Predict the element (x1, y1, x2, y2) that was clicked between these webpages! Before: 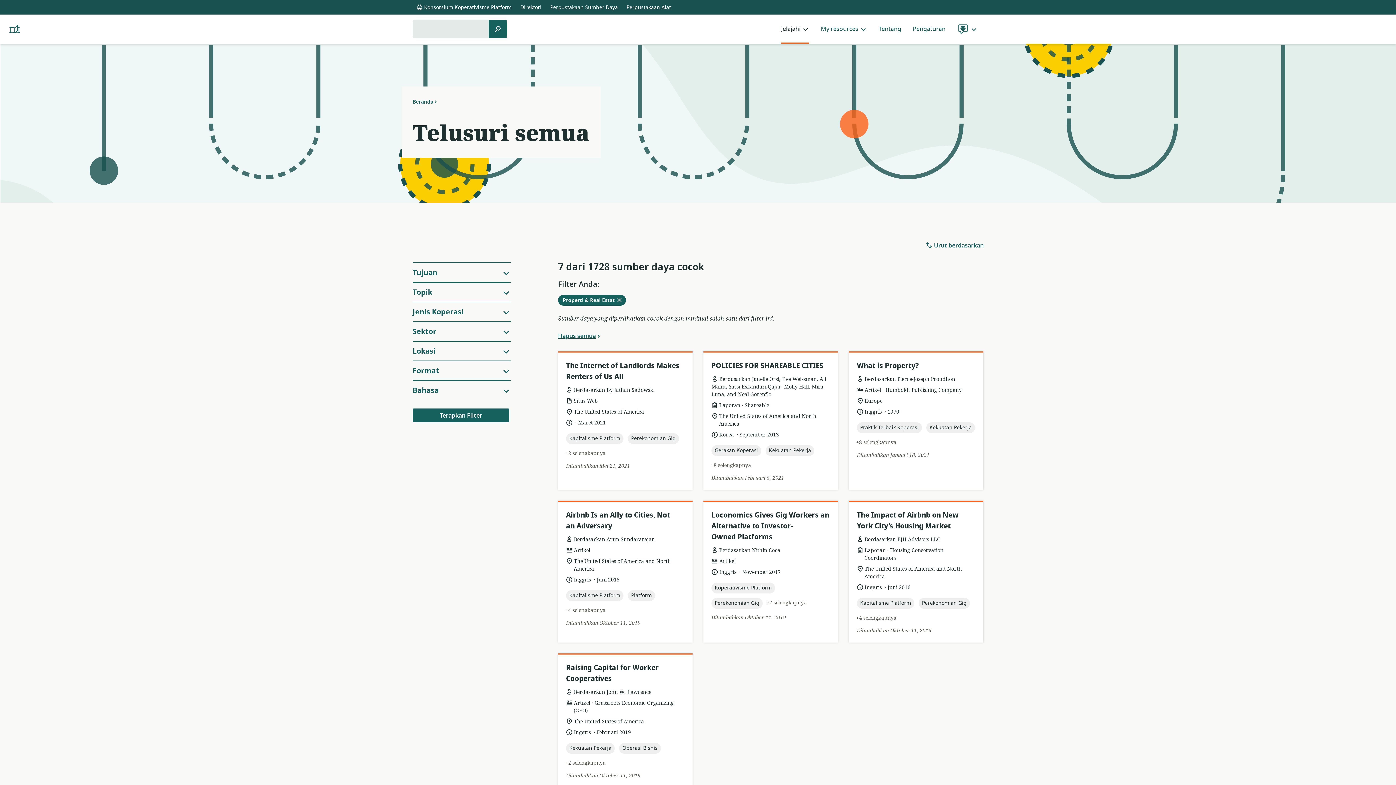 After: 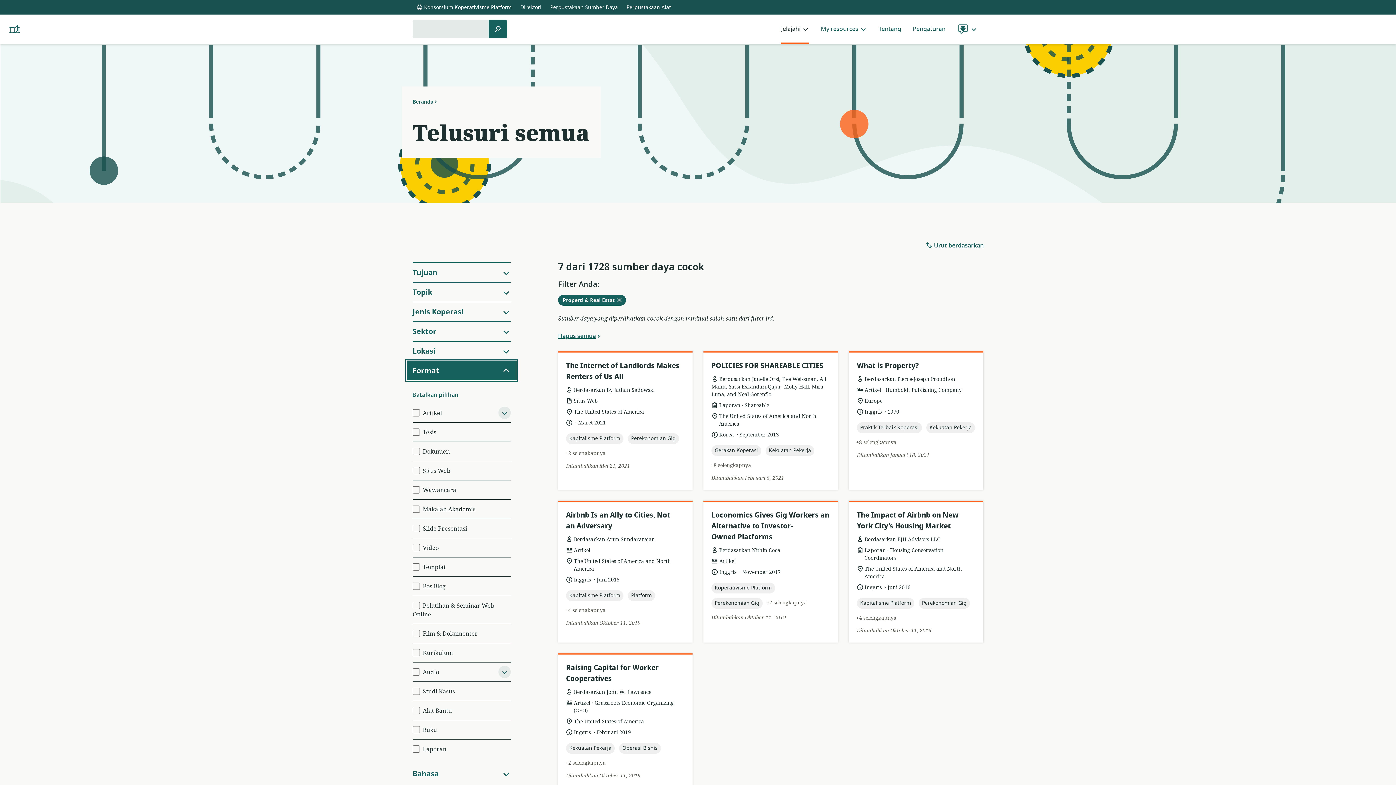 Action: label: Format bbox: (412, 360, 510, 380)